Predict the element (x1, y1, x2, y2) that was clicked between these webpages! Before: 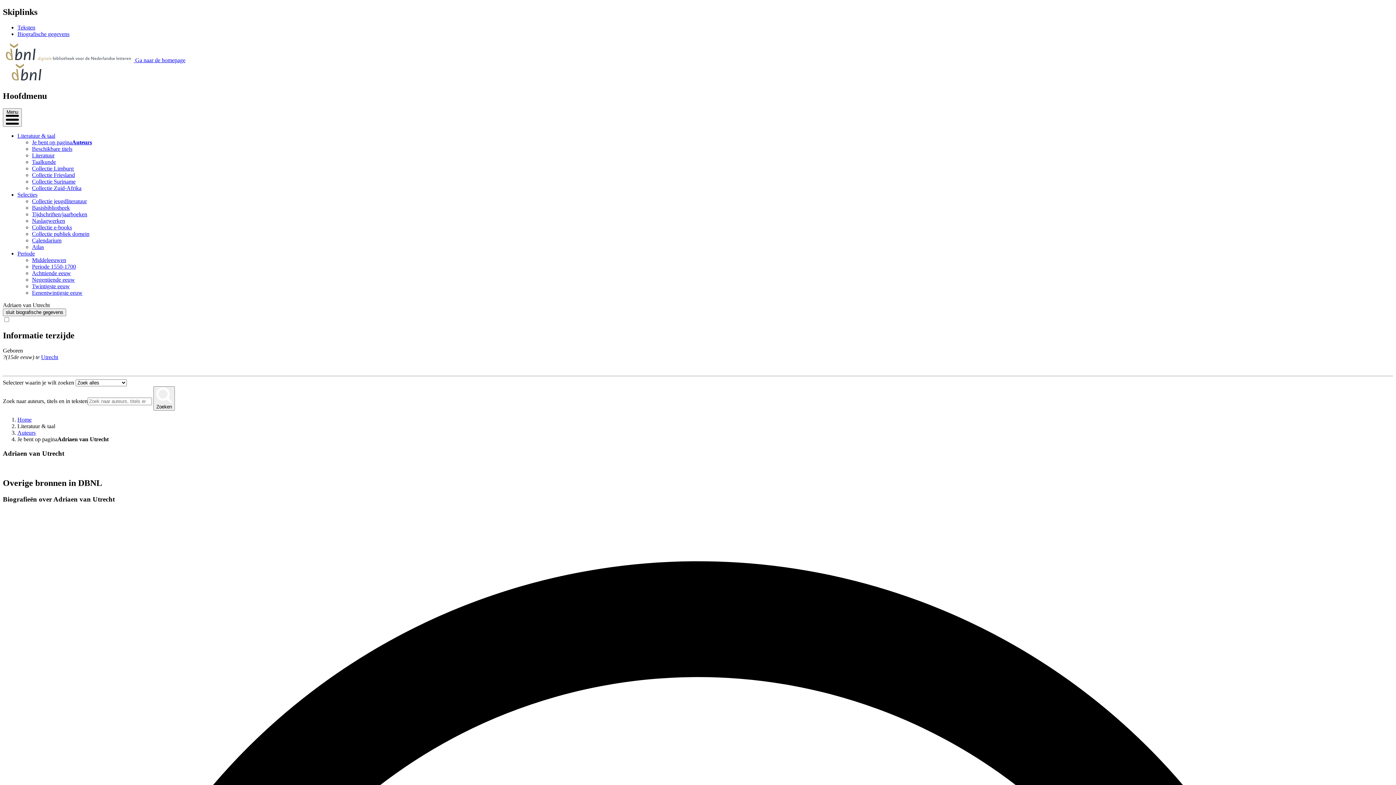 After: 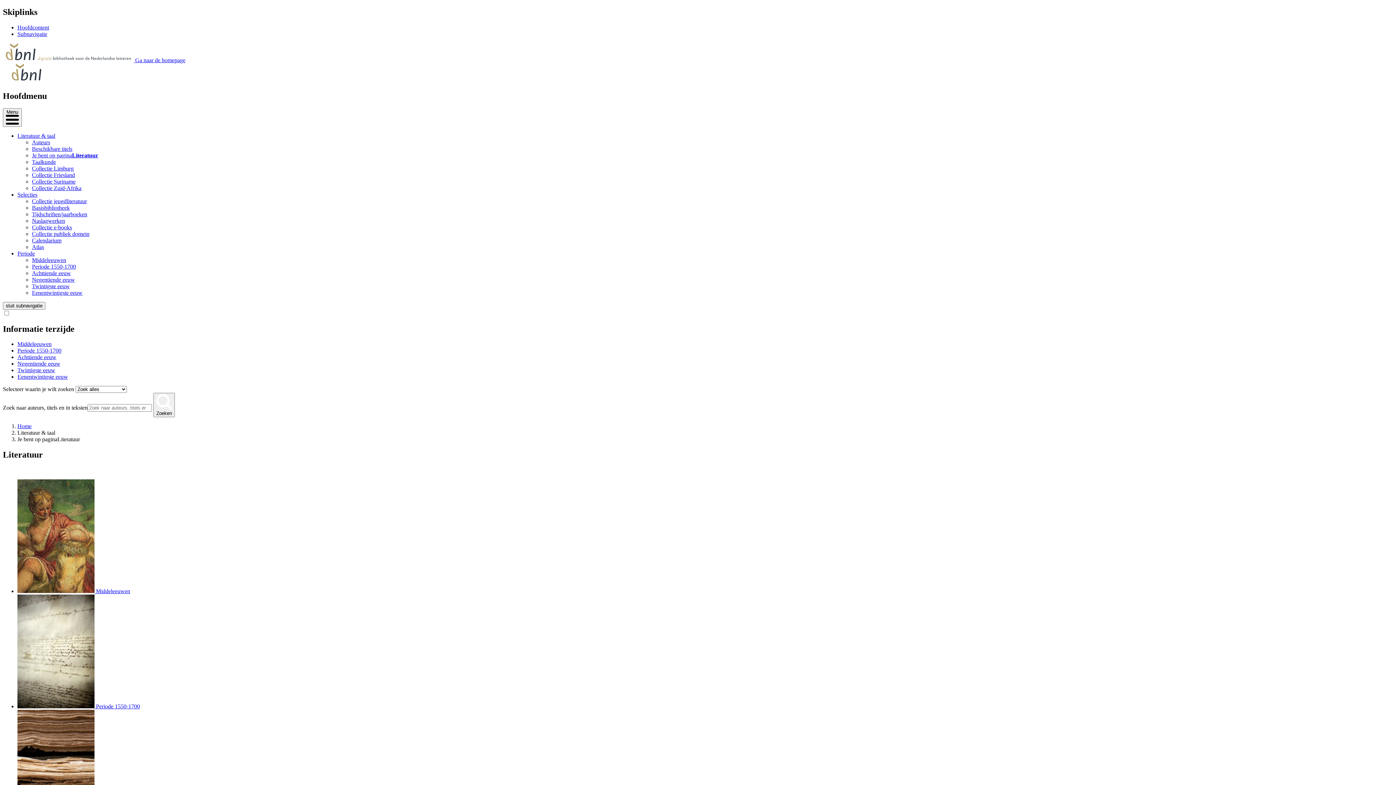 Action: bbox: (32, 152, 54, 158) label: Literatuur